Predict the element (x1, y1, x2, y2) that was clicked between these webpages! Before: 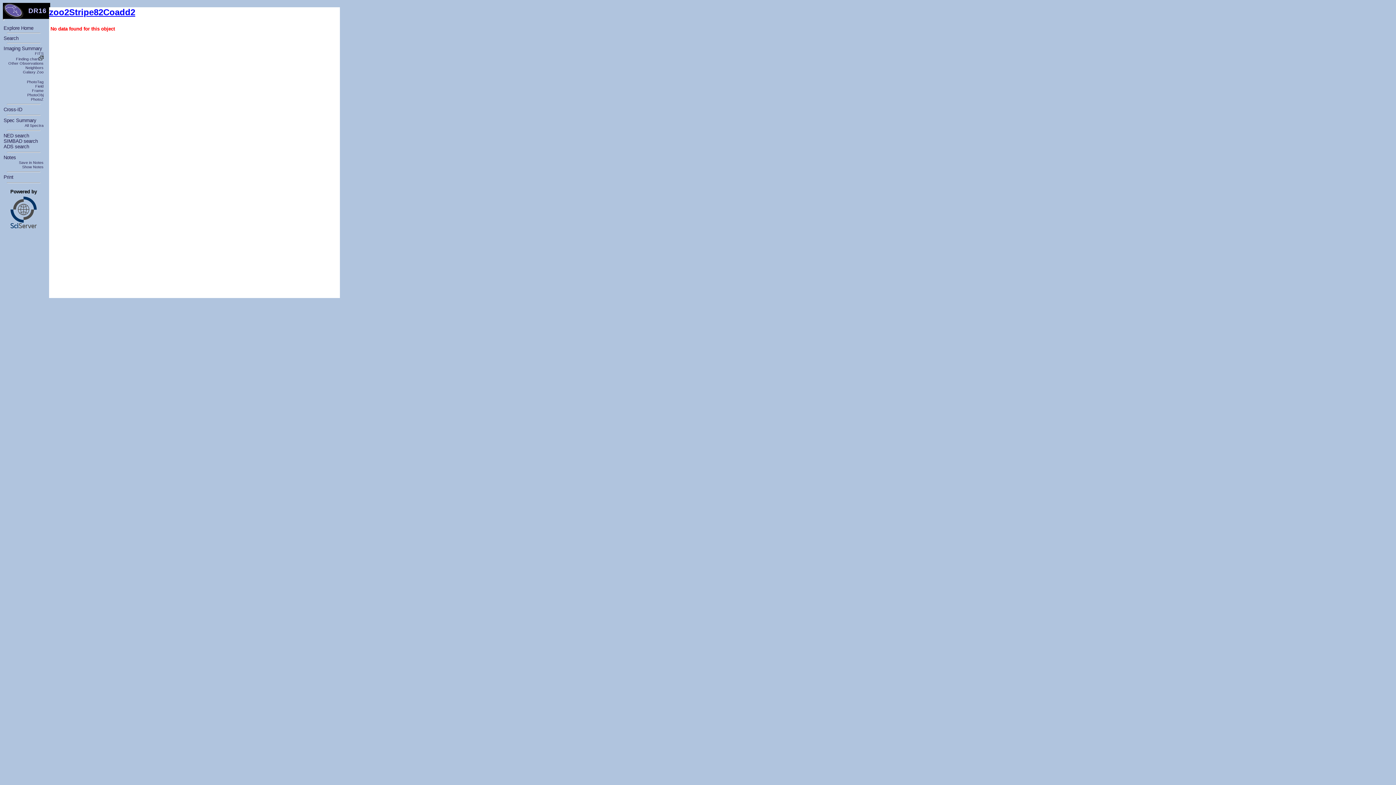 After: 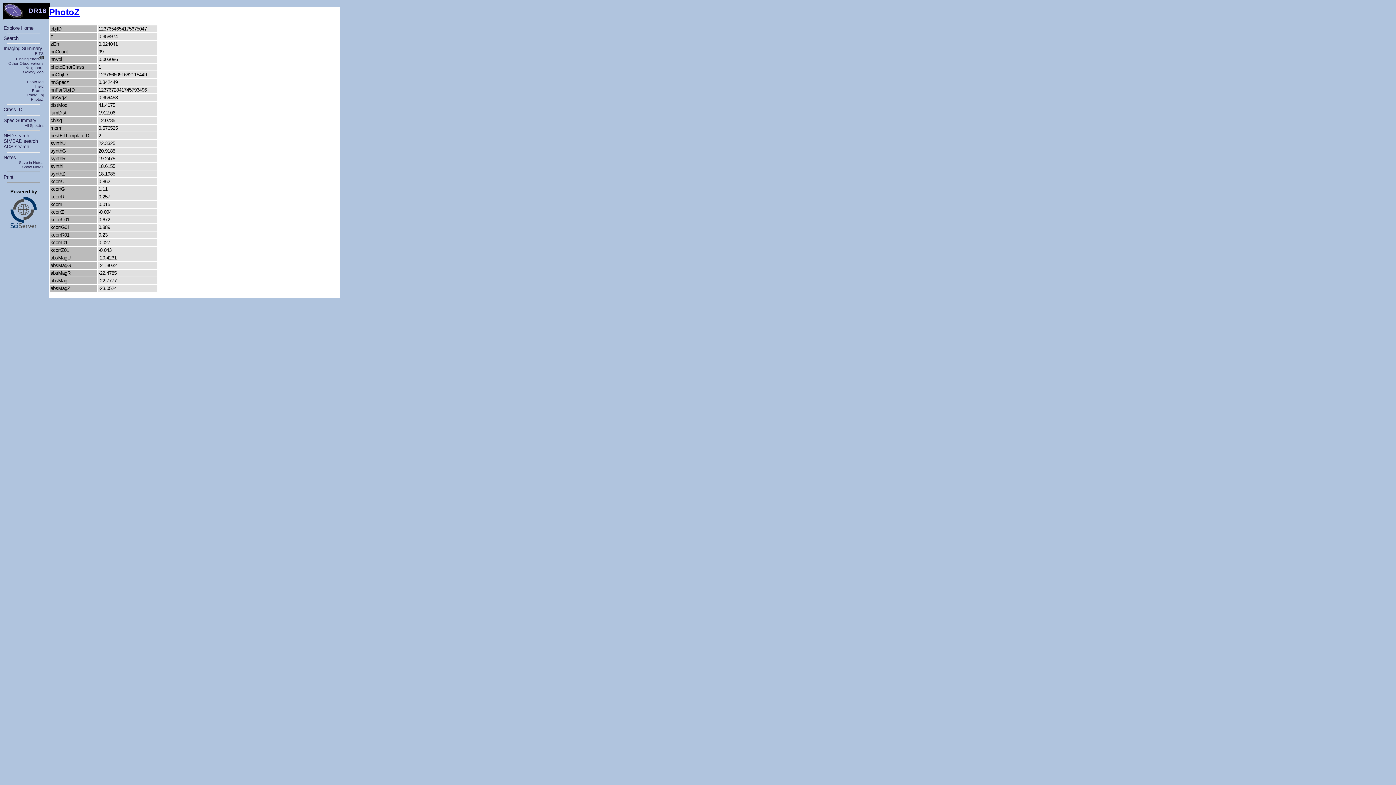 Action: bbox: (30, 97, 43, 101) label: PhotoZ